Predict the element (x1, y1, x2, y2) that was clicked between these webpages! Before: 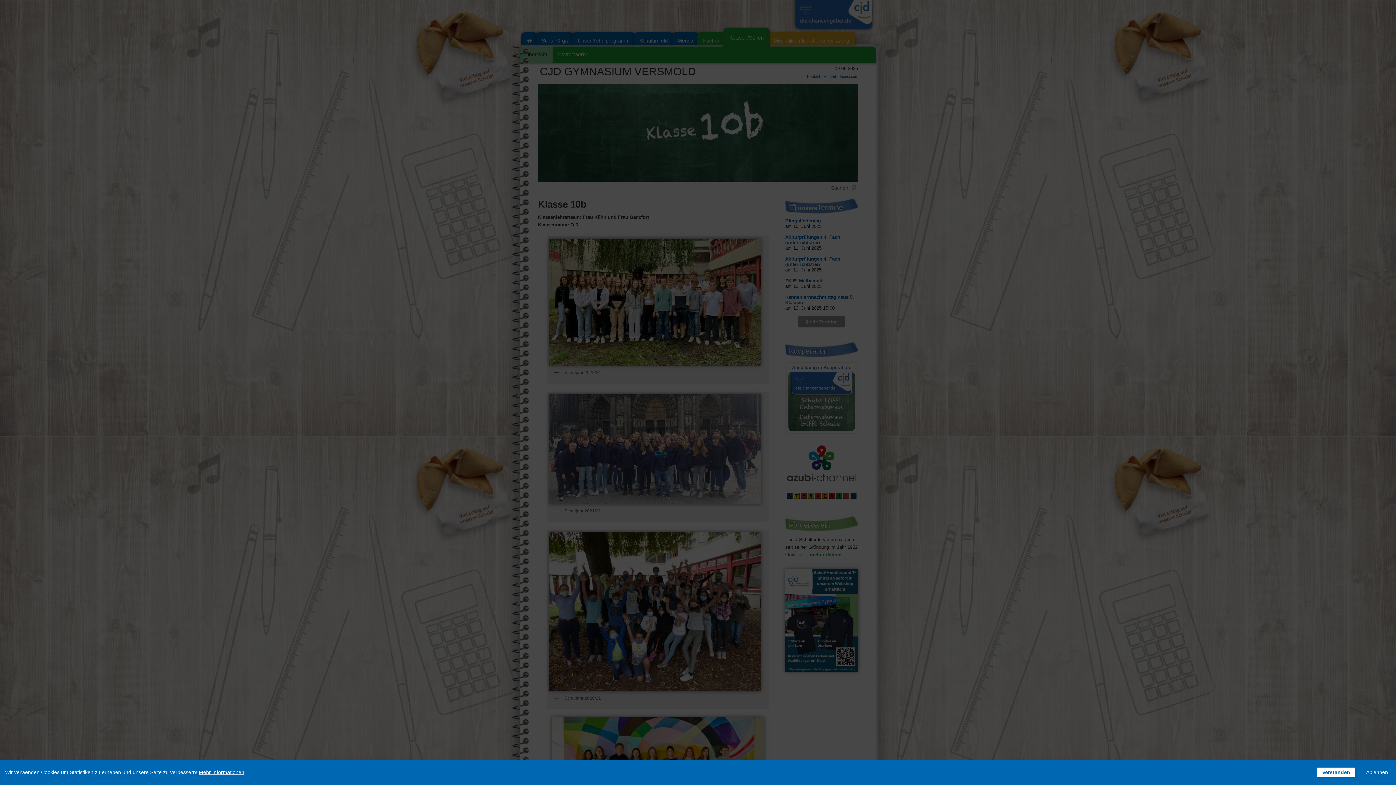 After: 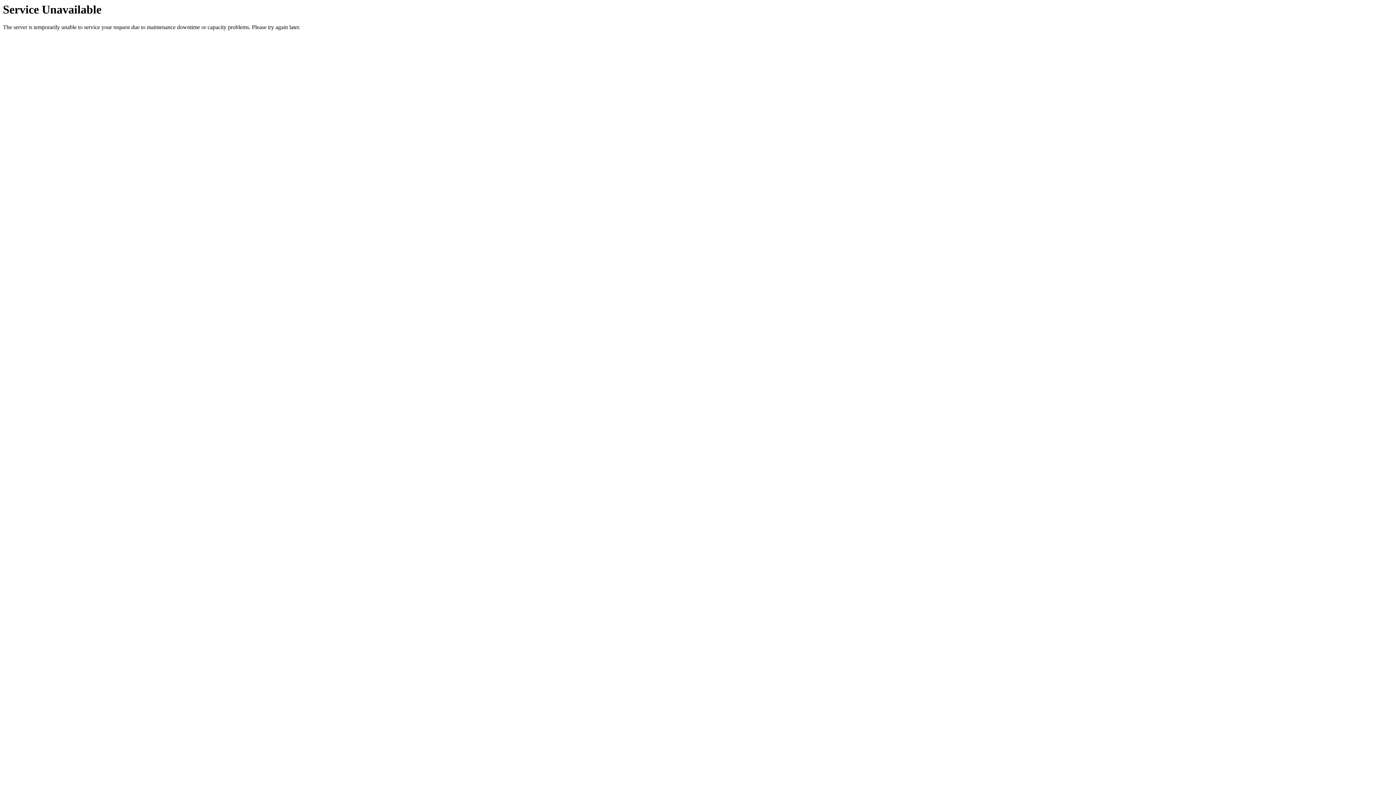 Action: bbox: (1361, 768, 1393, 777) label: Ablehnen